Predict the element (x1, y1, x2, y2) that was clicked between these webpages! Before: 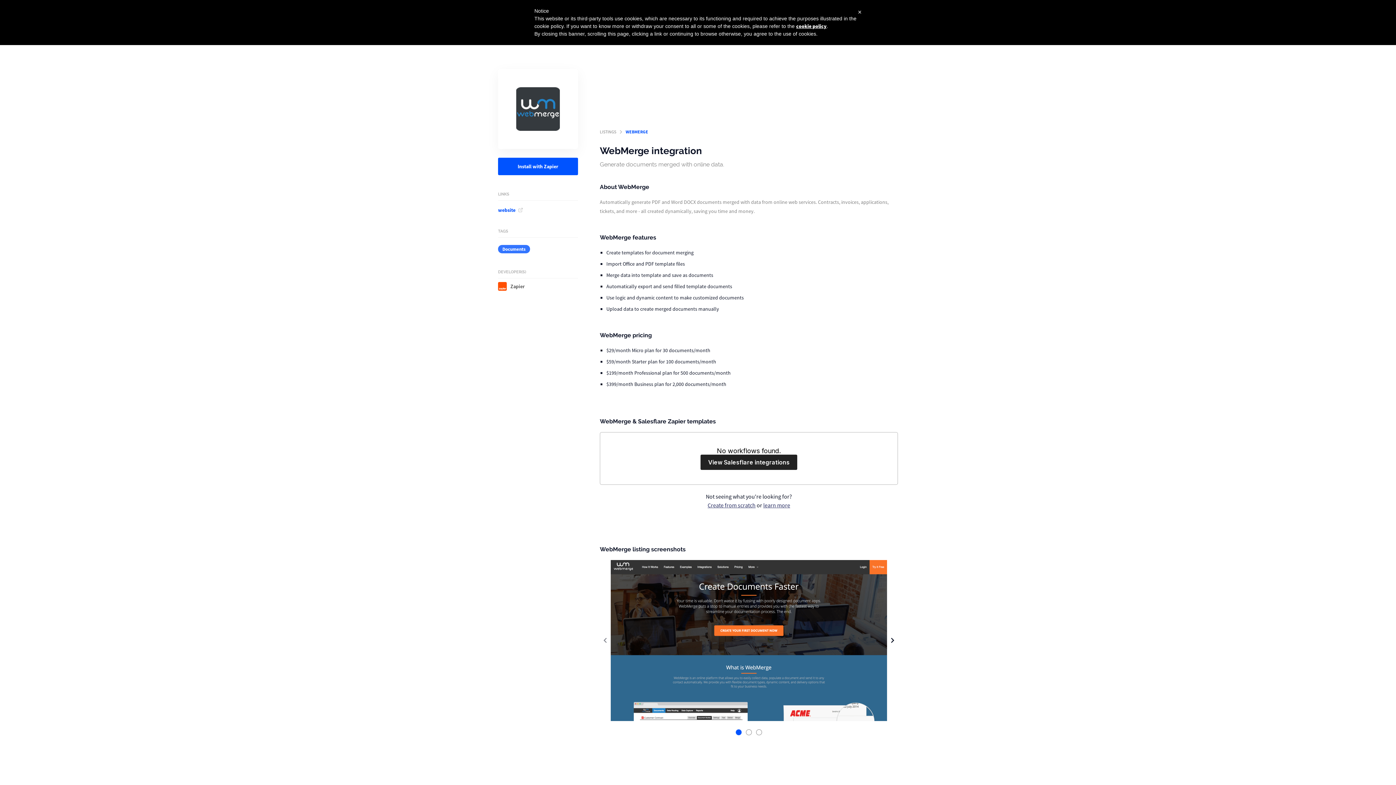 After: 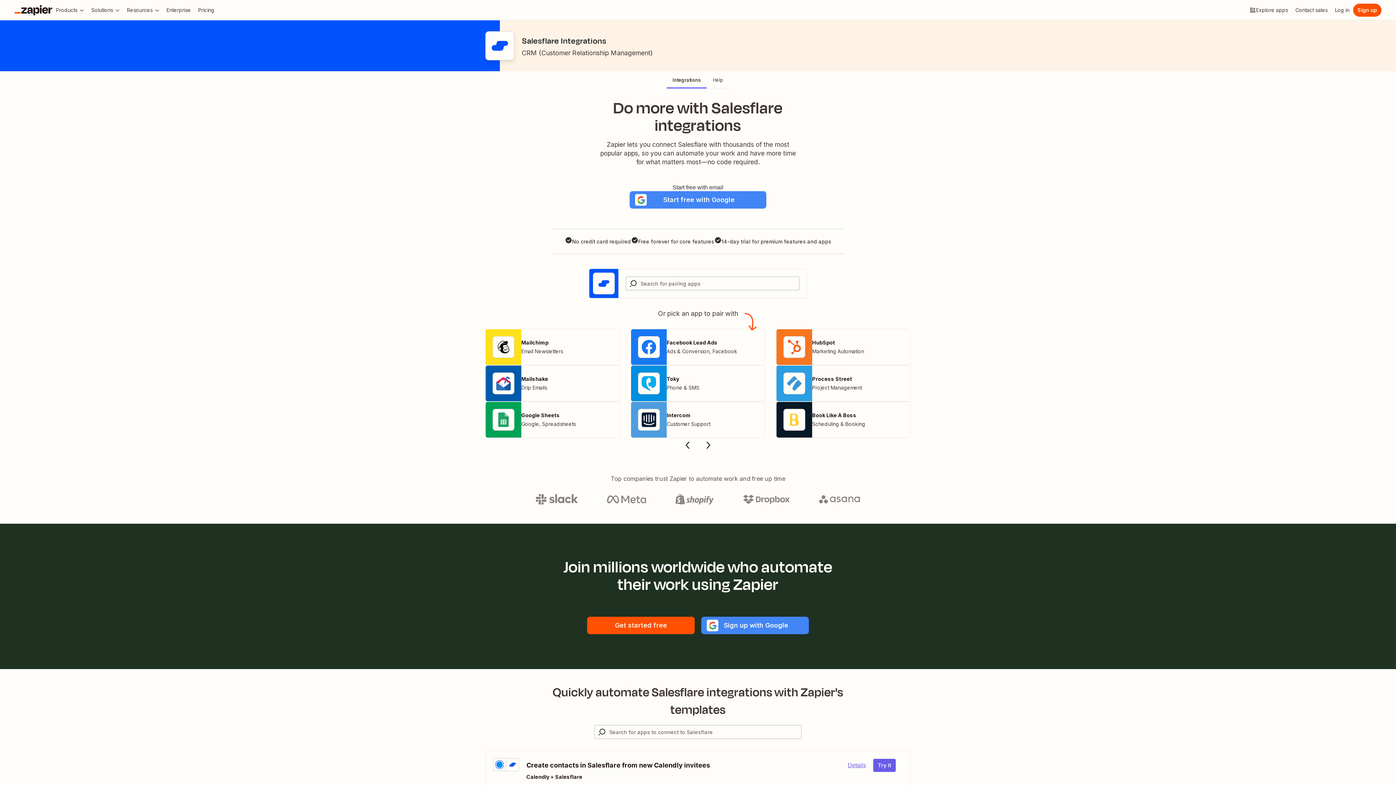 Action: label: Install with Zapier bbox: (498, 157, 578, 175)